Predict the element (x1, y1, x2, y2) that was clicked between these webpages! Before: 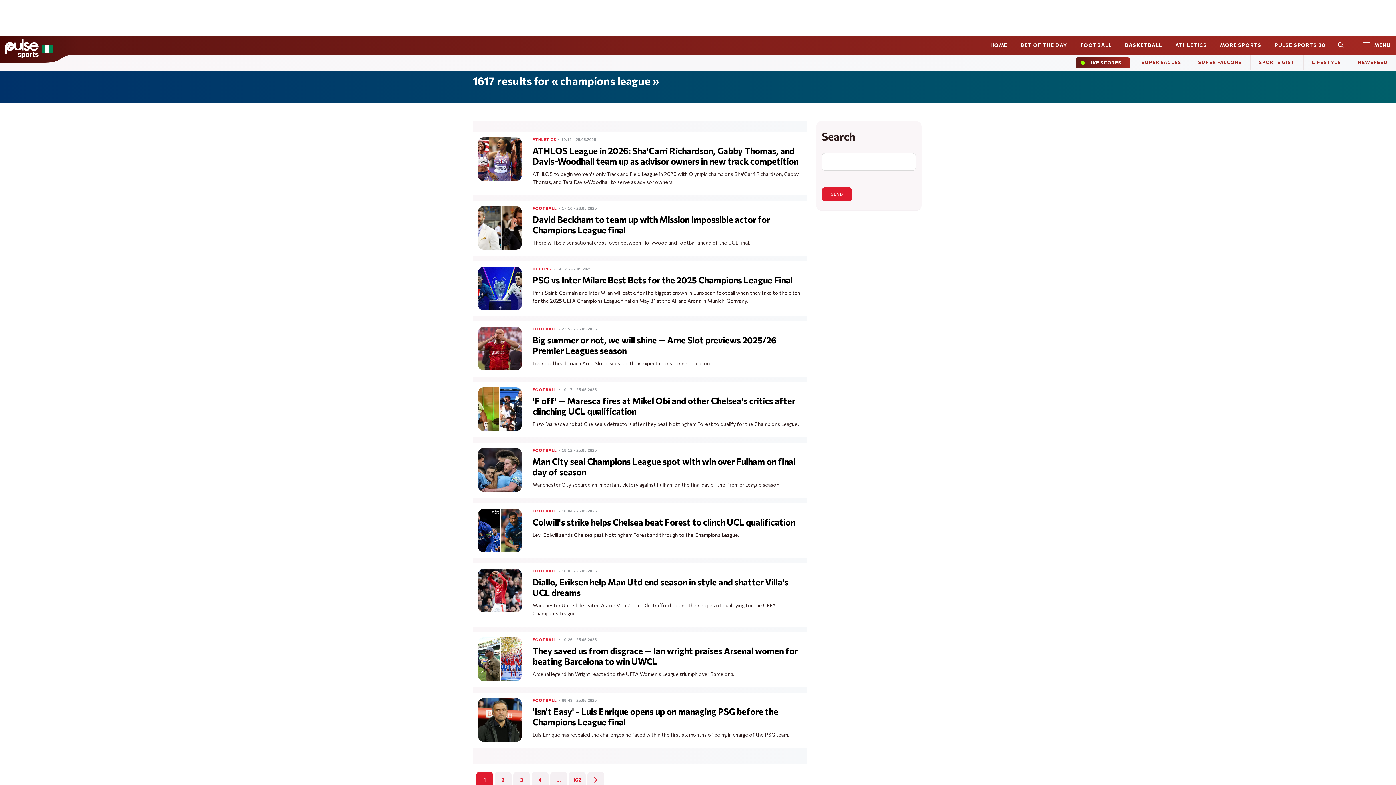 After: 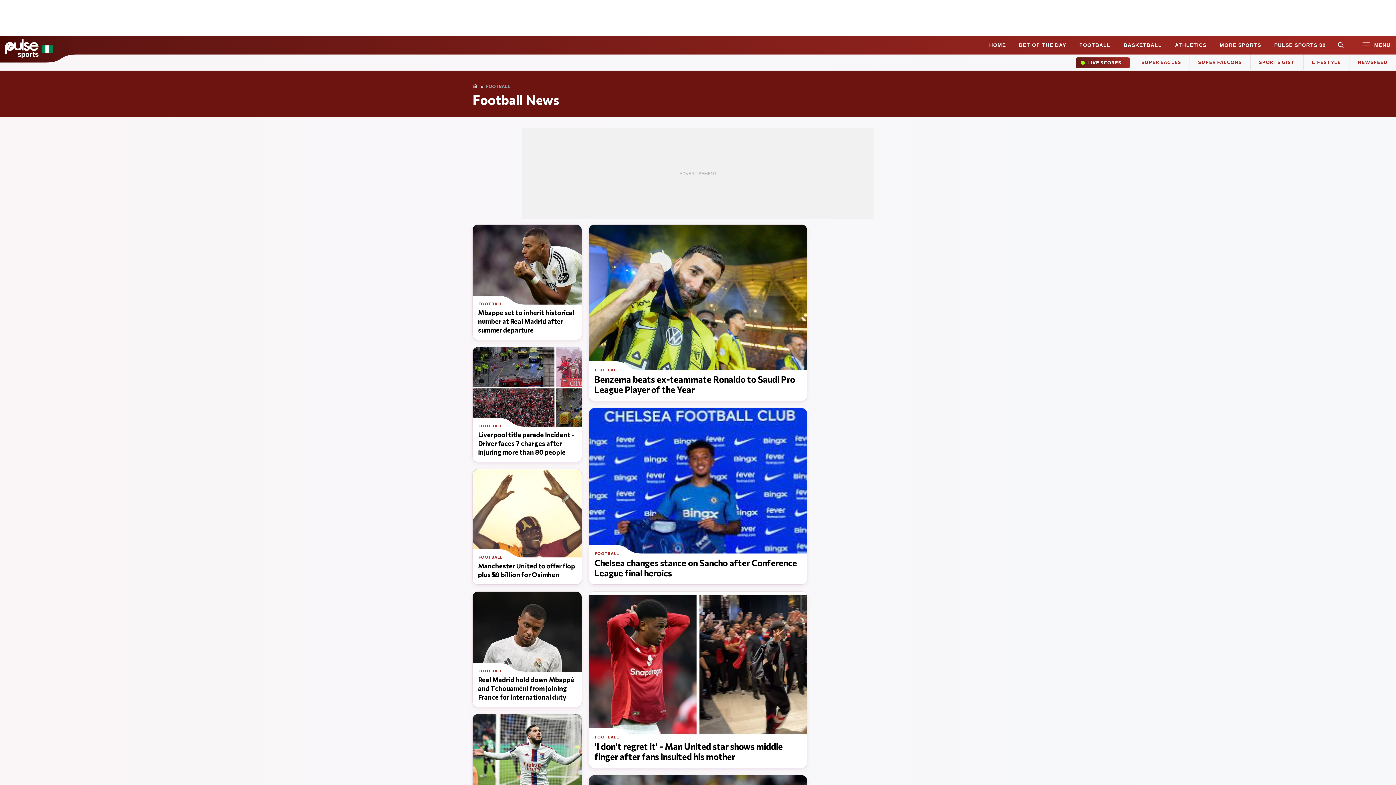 Action: bbox: (532, 637, 556, 642) label: FOOTBALL